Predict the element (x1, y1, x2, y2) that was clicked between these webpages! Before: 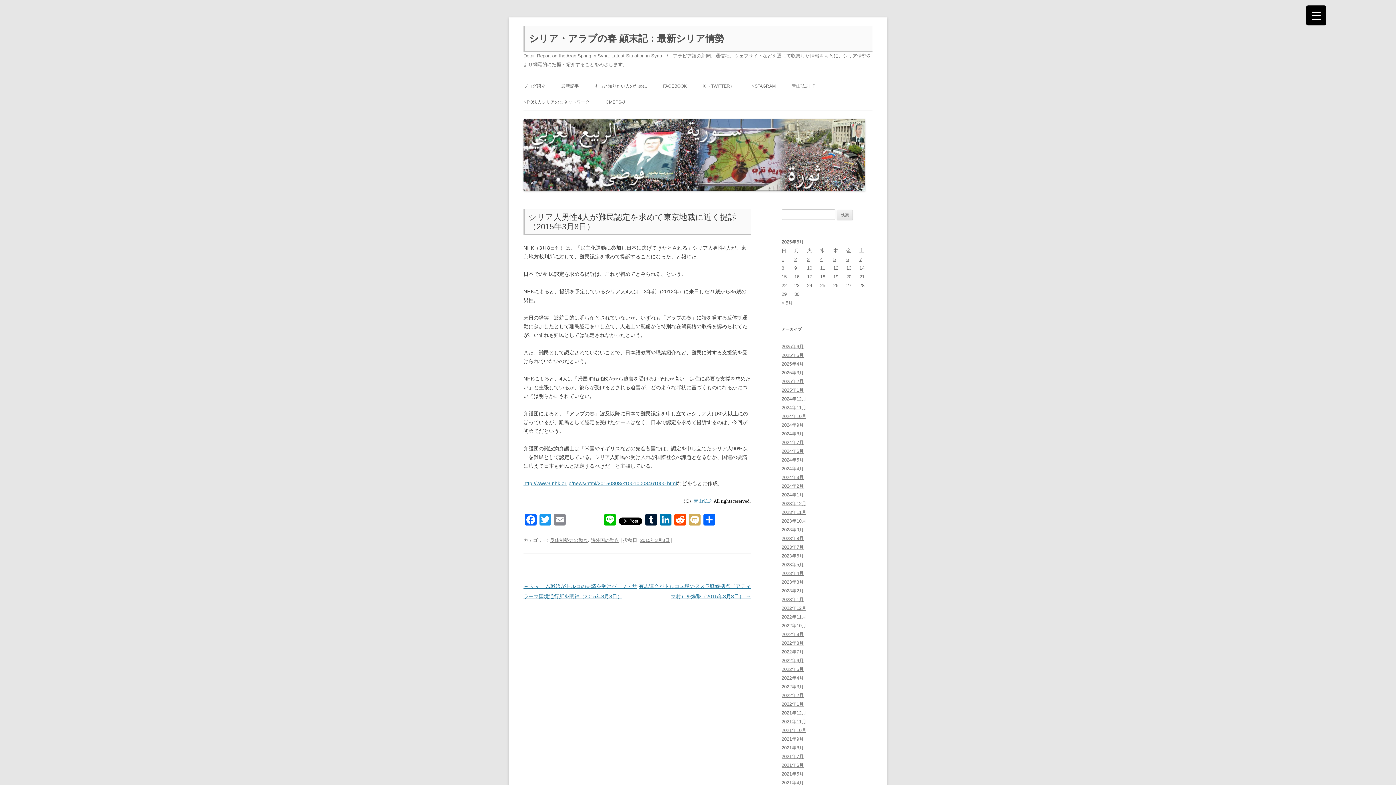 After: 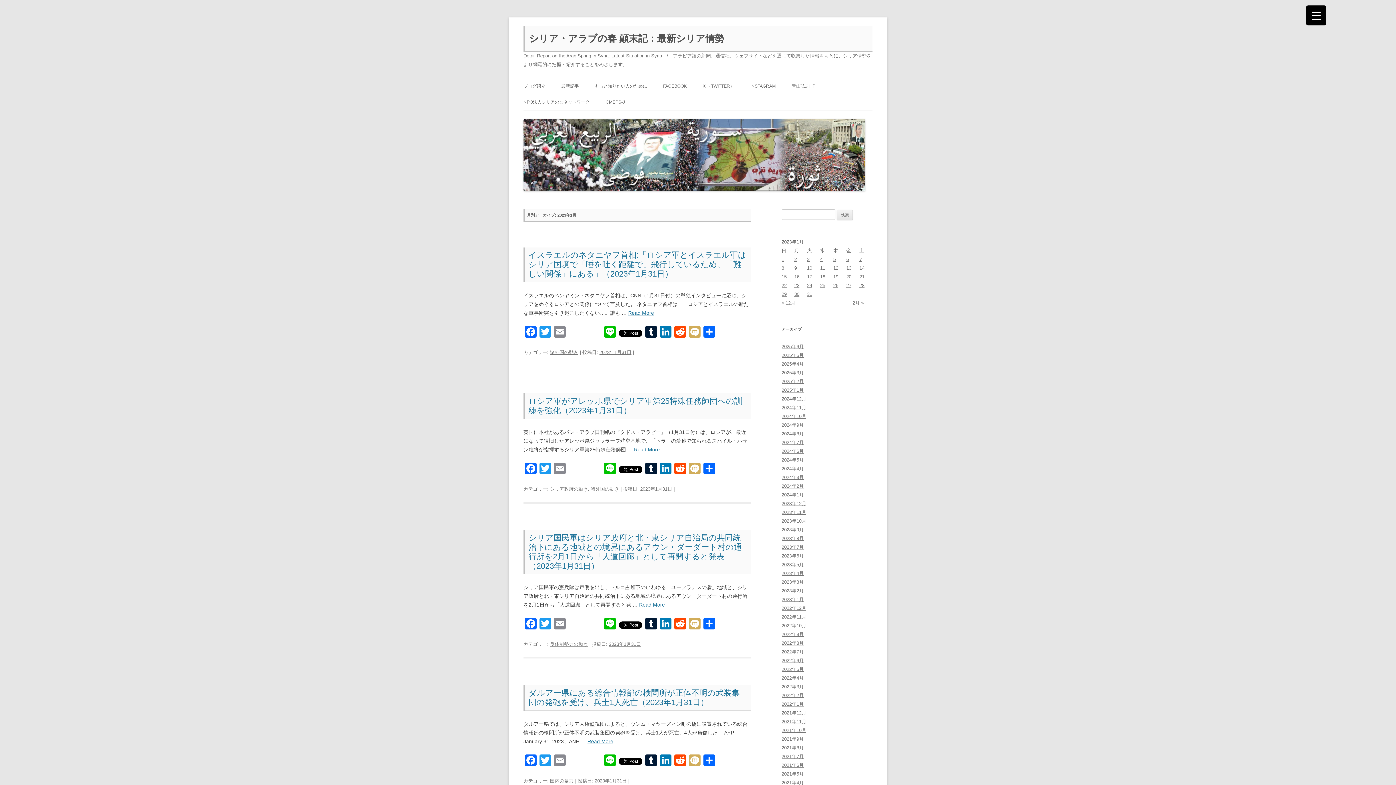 Action: label: 2023年1月 bbox: (781, 597, 804, 602)